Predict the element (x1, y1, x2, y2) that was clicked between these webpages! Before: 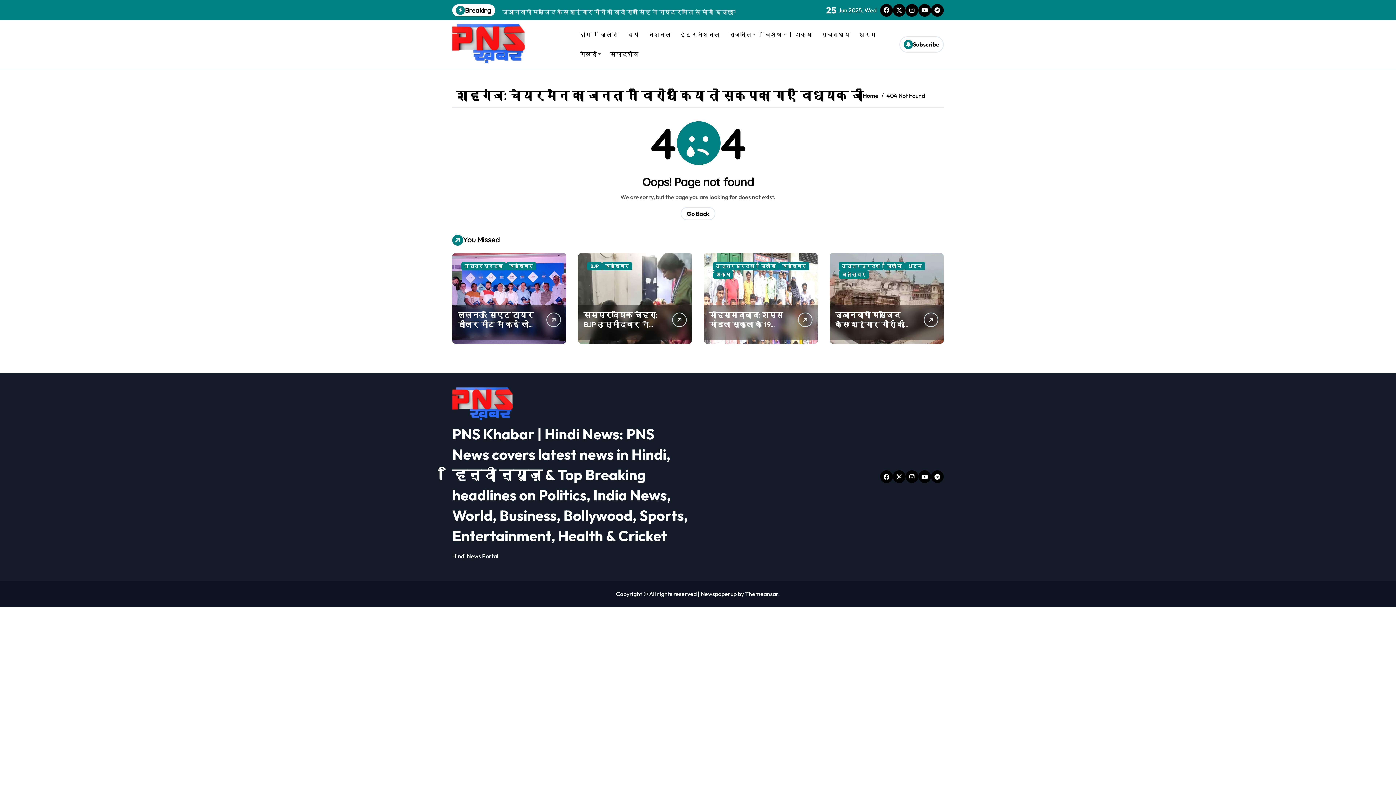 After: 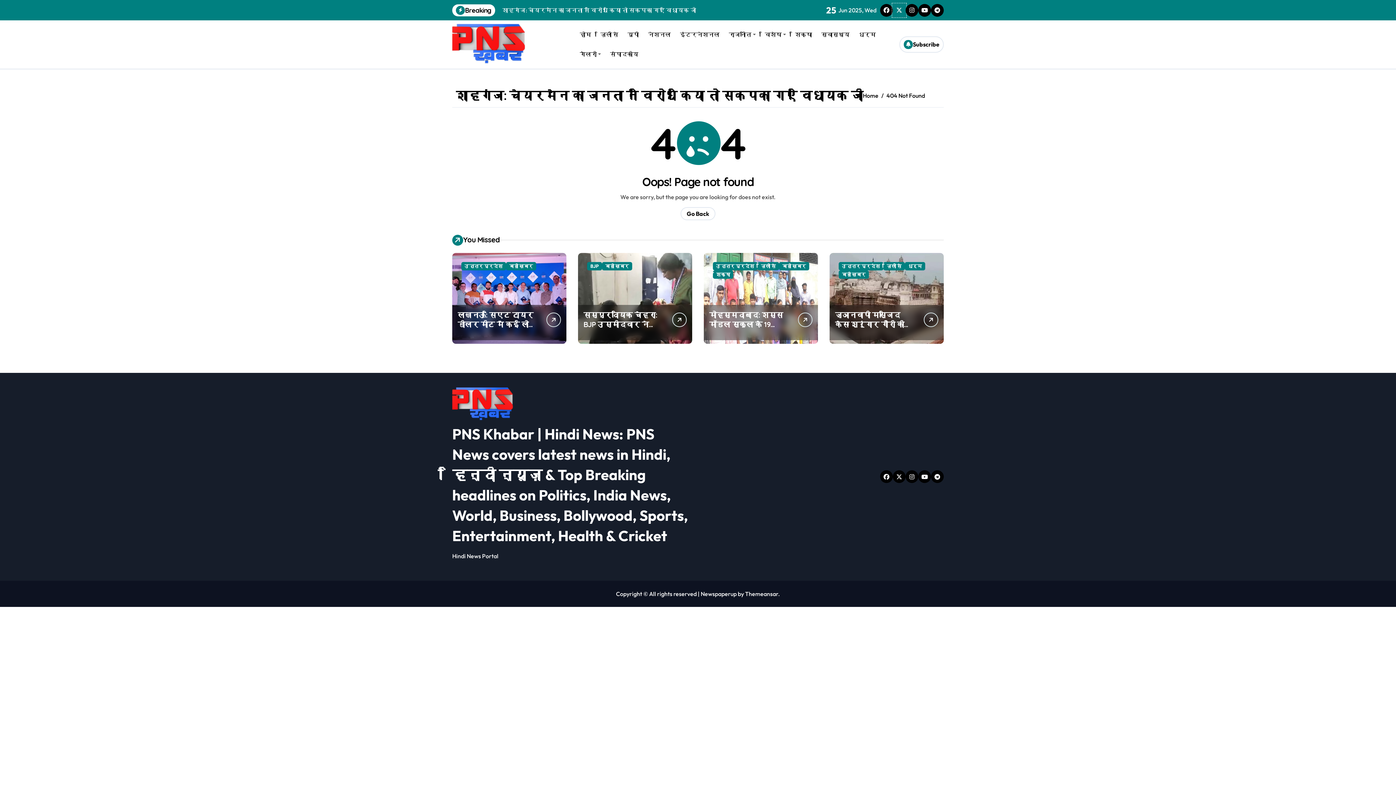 Action: bbox: (893, 3, 905, 16)